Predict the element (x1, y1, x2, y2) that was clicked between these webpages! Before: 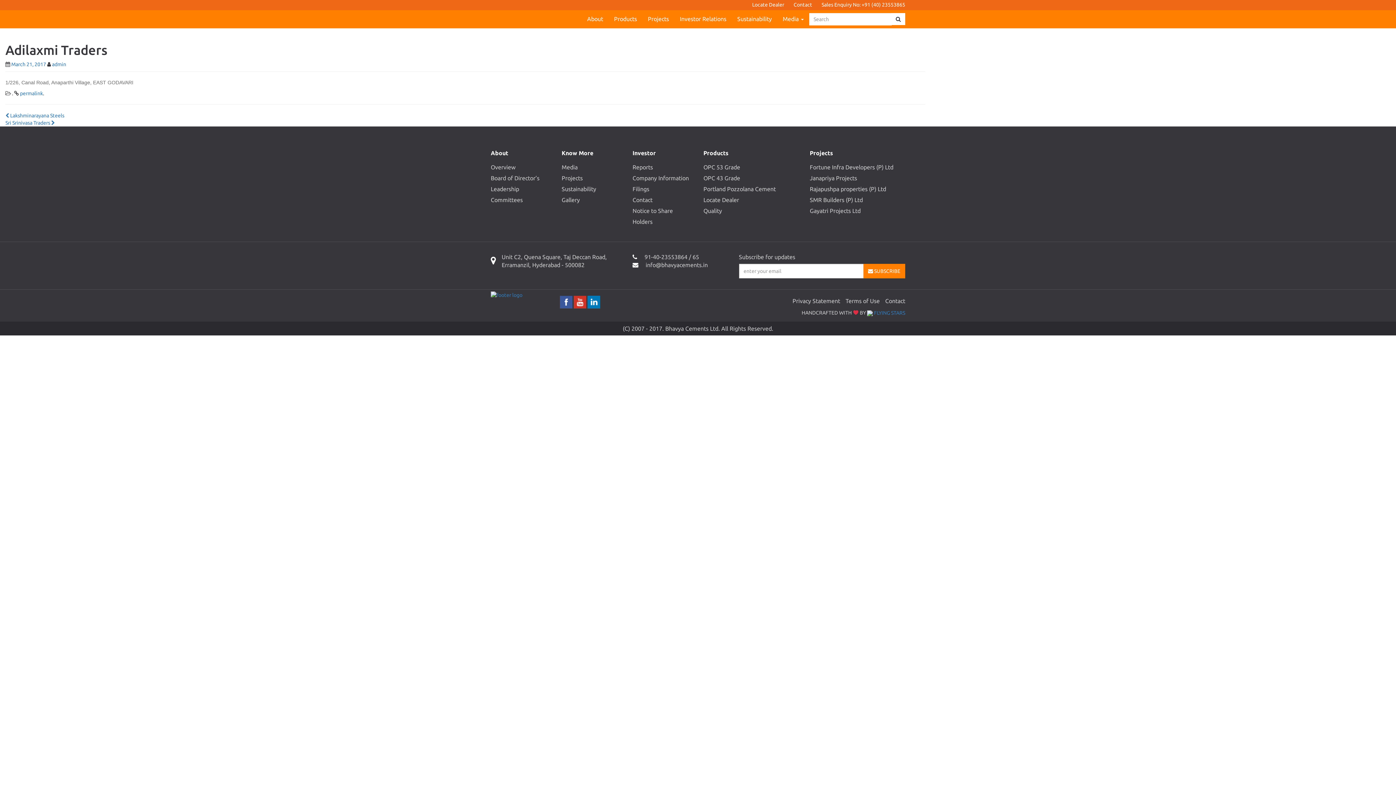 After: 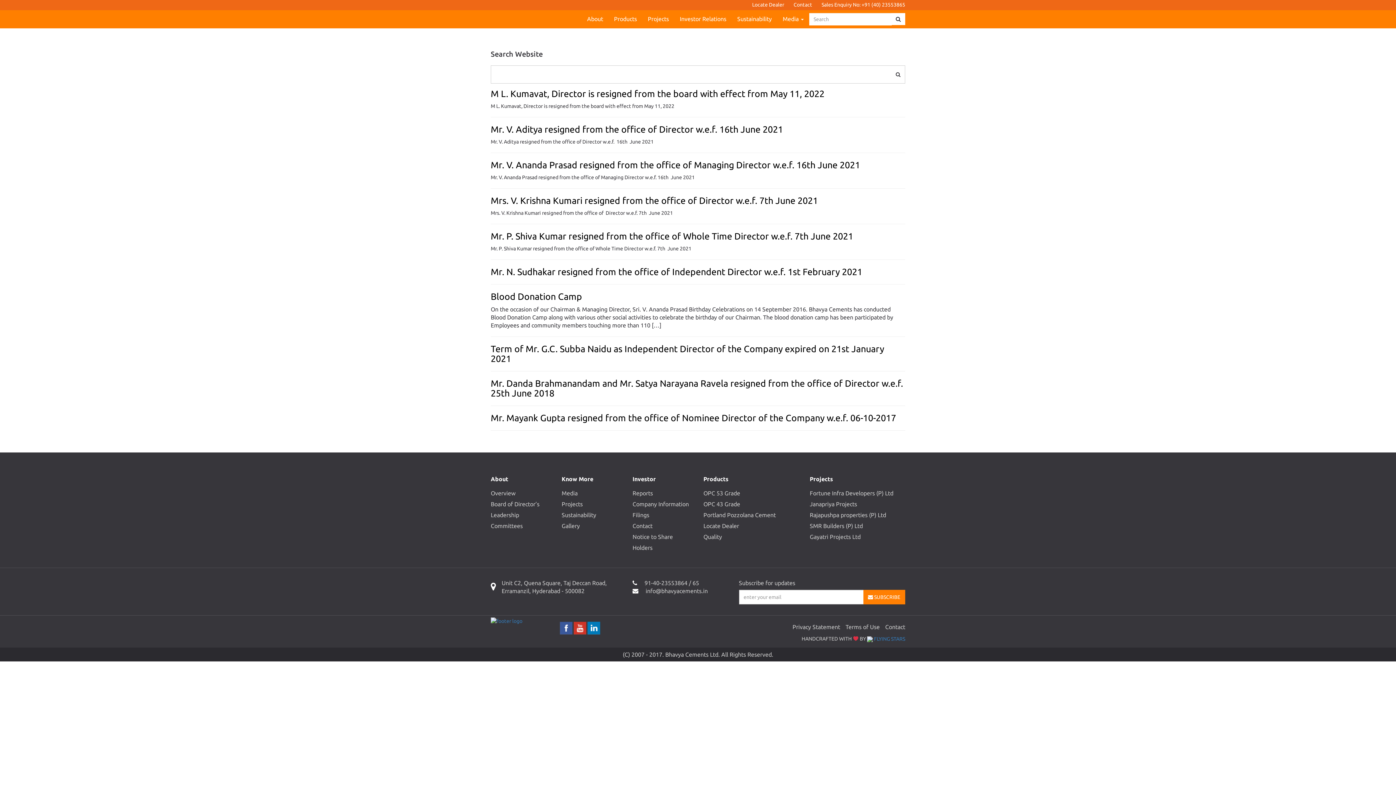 Action: bbox: (891, 13, 905, 25)